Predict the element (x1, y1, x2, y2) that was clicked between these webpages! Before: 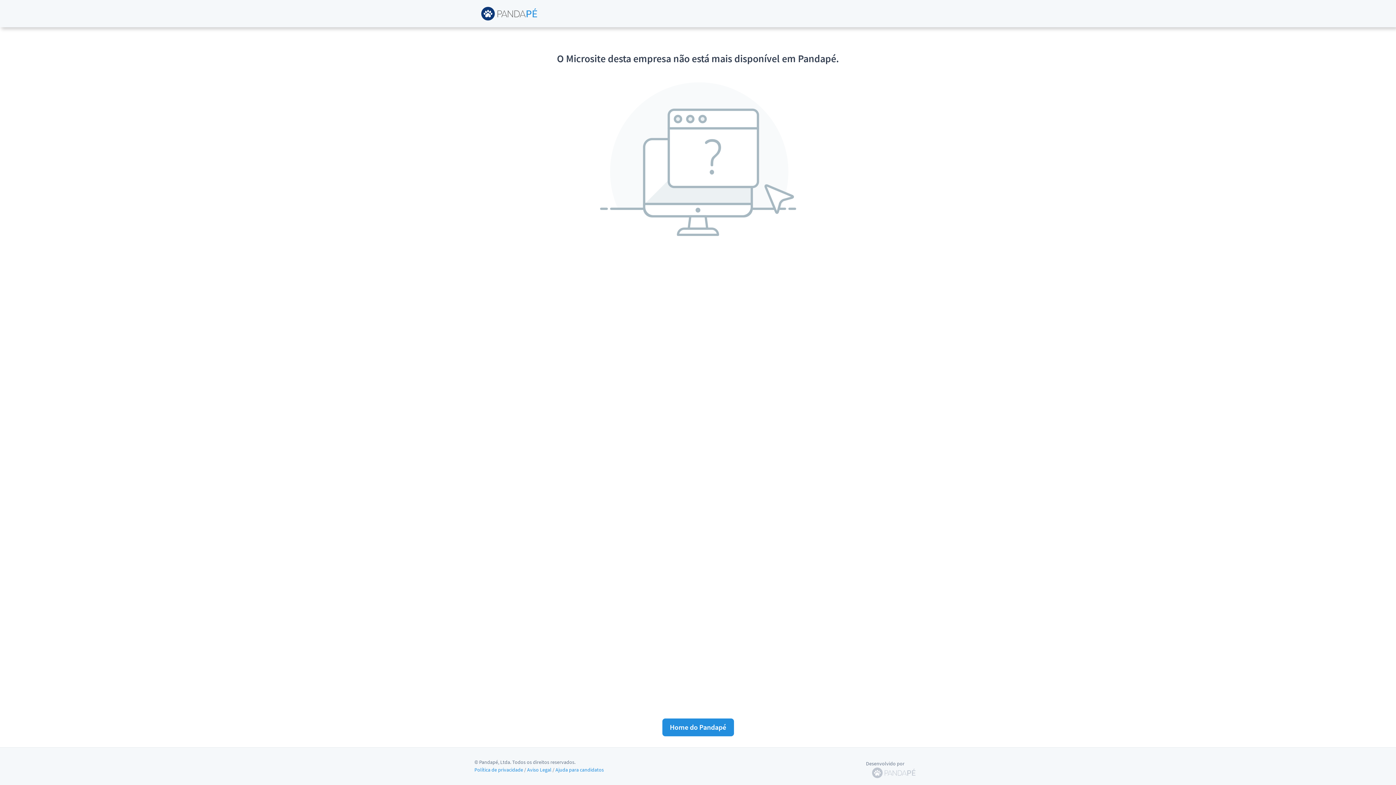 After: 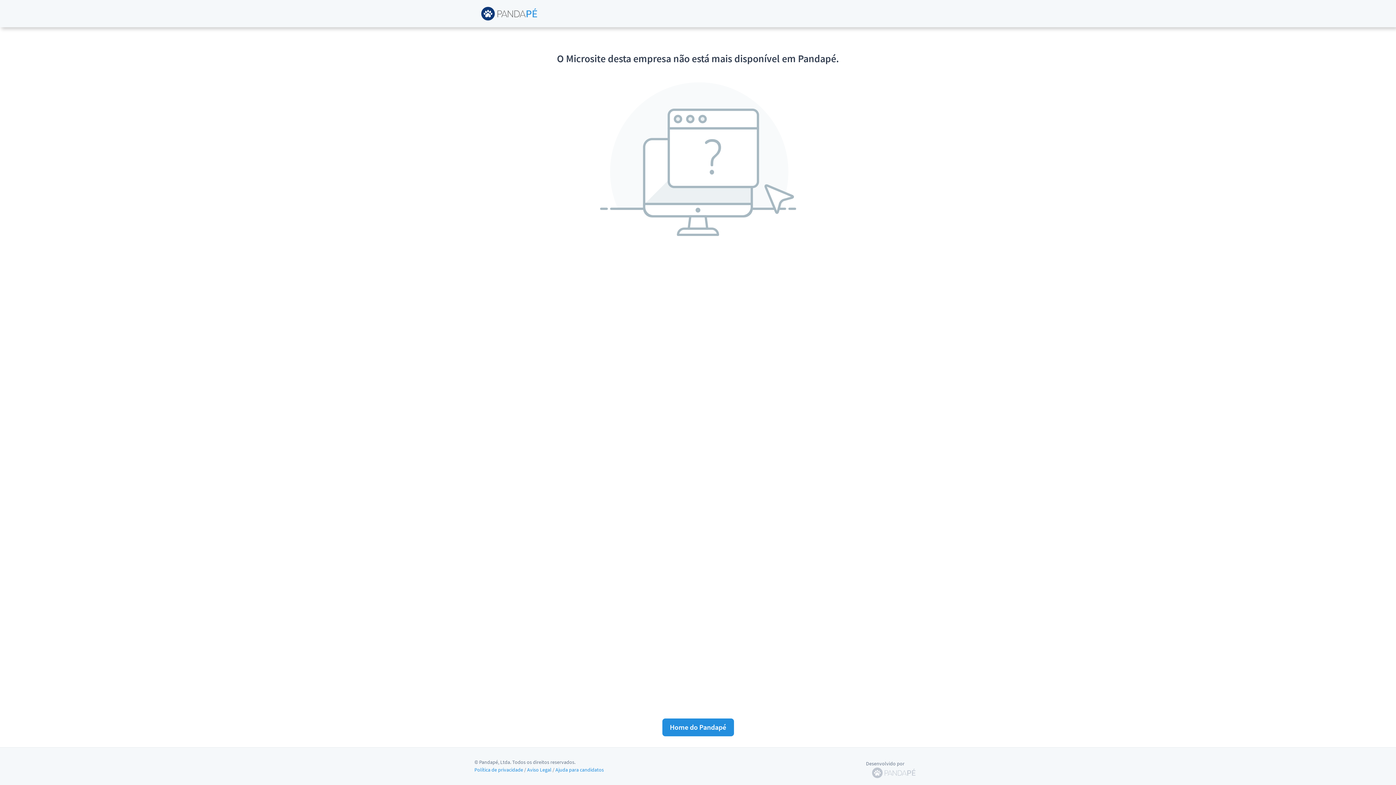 Action: label: Aviso Legal bbox: (527, 766, 551, 773)